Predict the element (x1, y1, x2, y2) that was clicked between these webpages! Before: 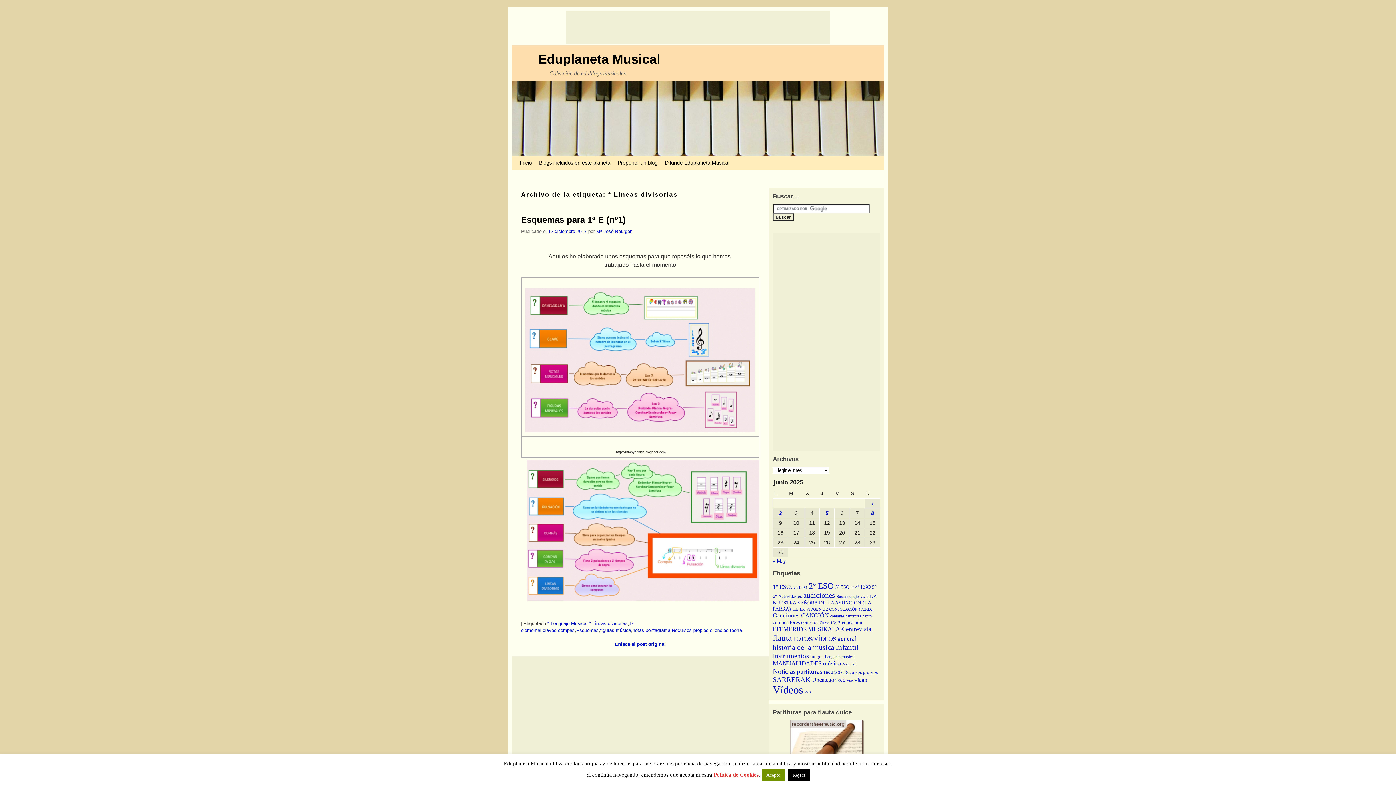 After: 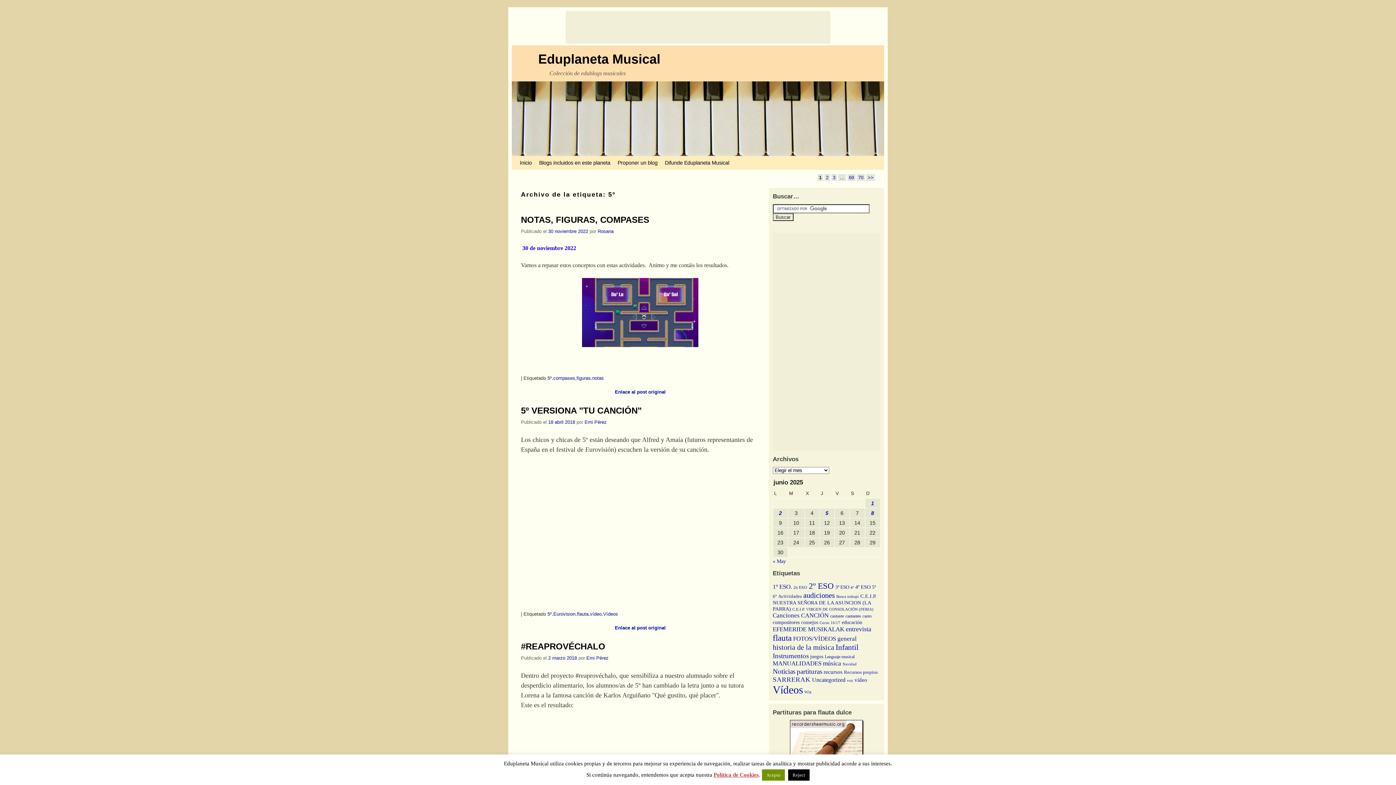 Action: label: 5º (348 elementos) bbox: (872, 584, 876, 590)